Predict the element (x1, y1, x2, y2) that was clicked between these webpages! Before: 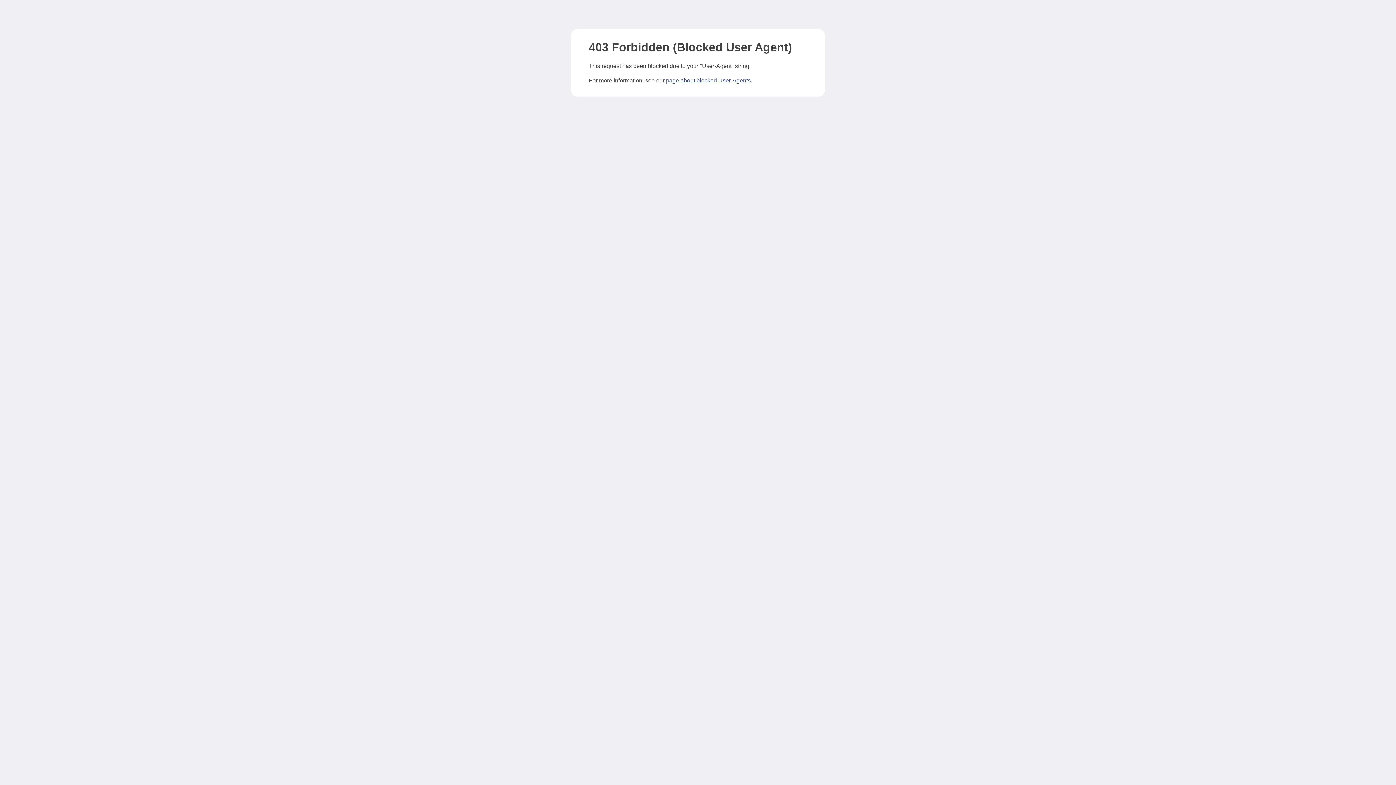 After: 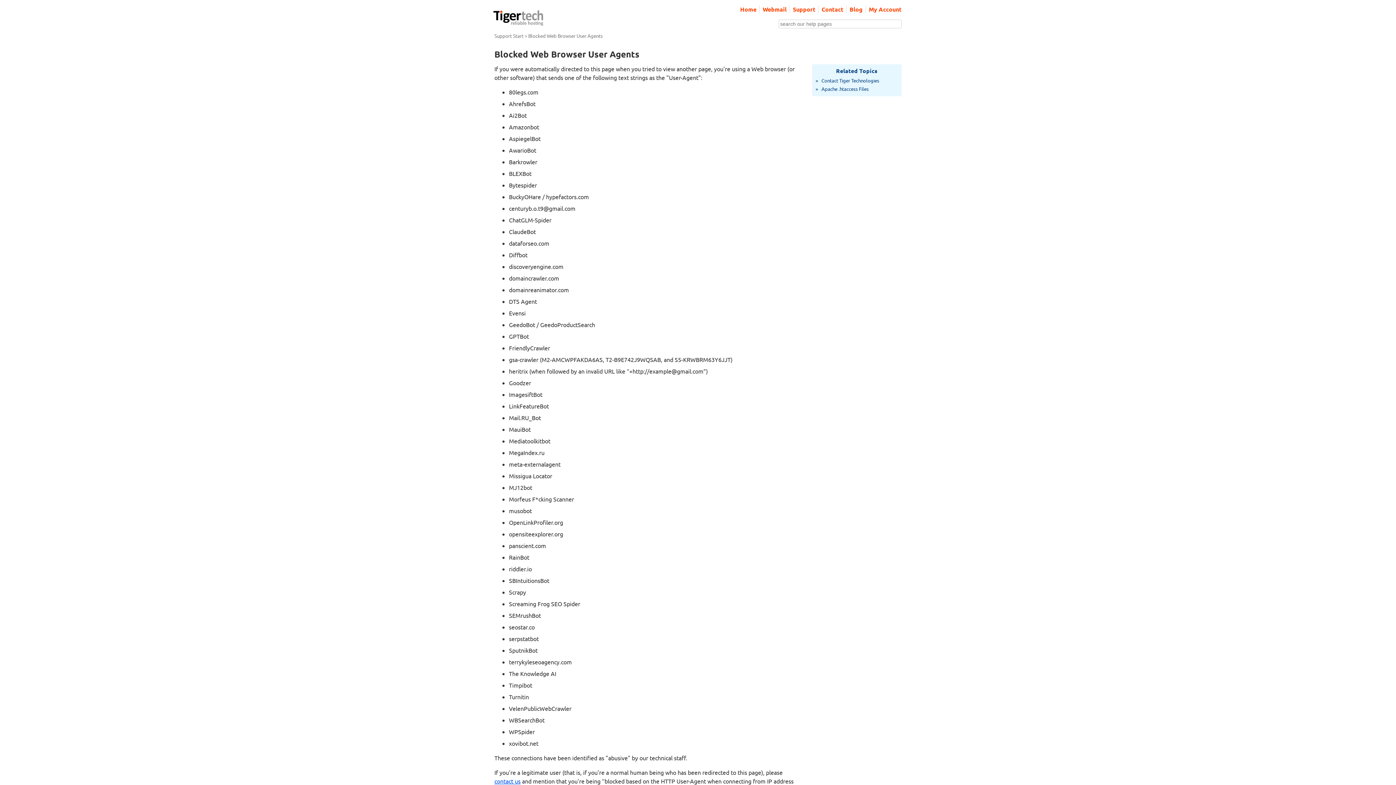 Action: label: page about blocked User-Agents bbox: (666, 77, 750, 83)